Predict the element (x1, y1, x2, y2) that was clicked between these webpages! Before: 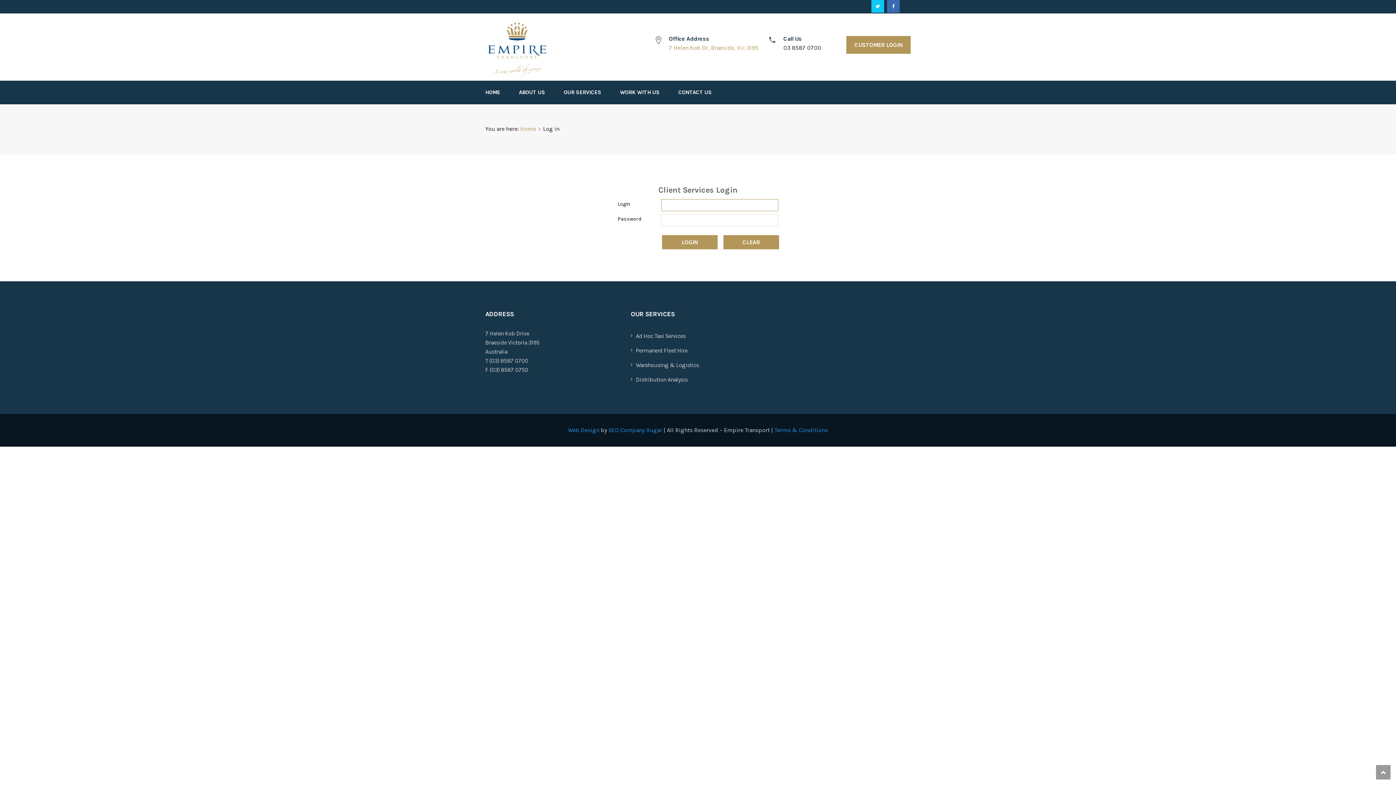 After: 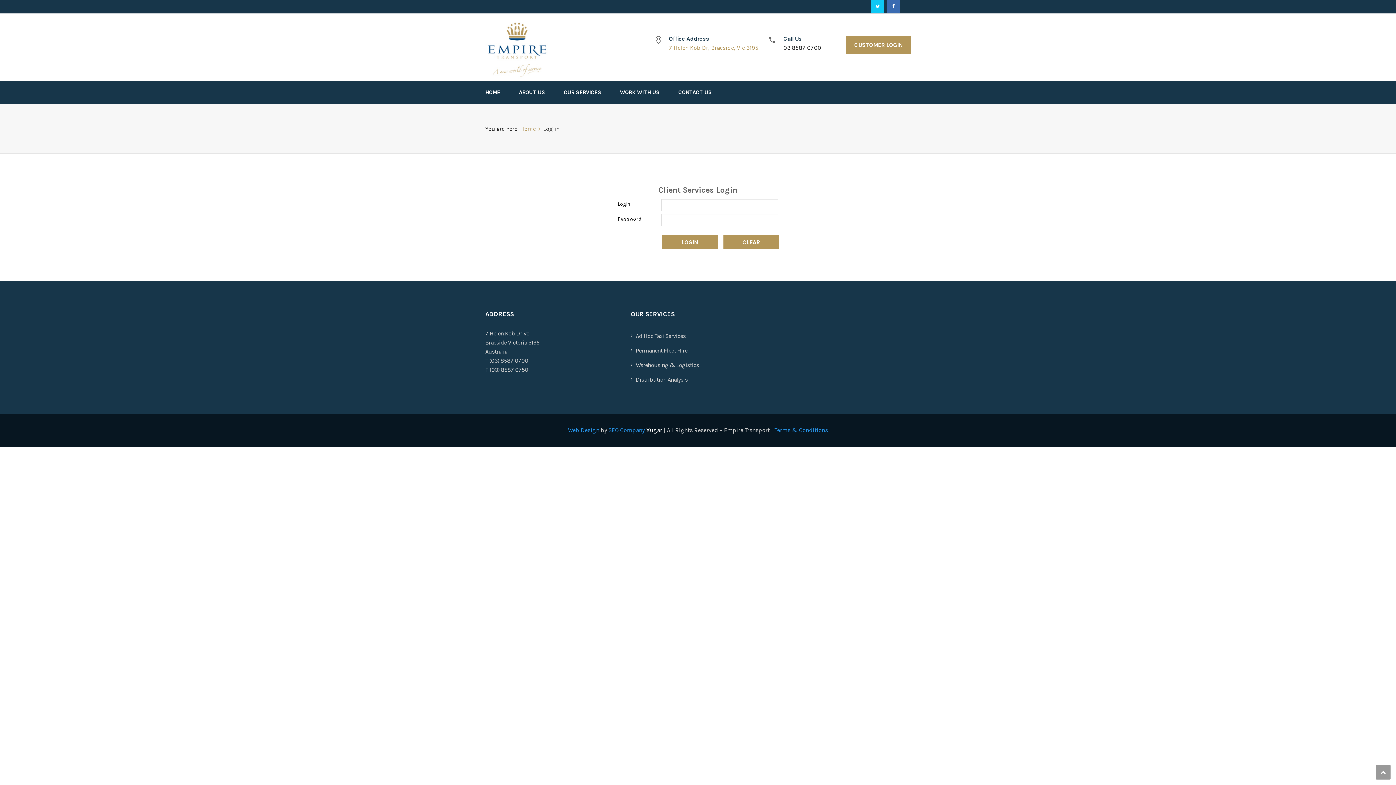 Action: label: Xugar  bbox: (646, 426, 663, 433)